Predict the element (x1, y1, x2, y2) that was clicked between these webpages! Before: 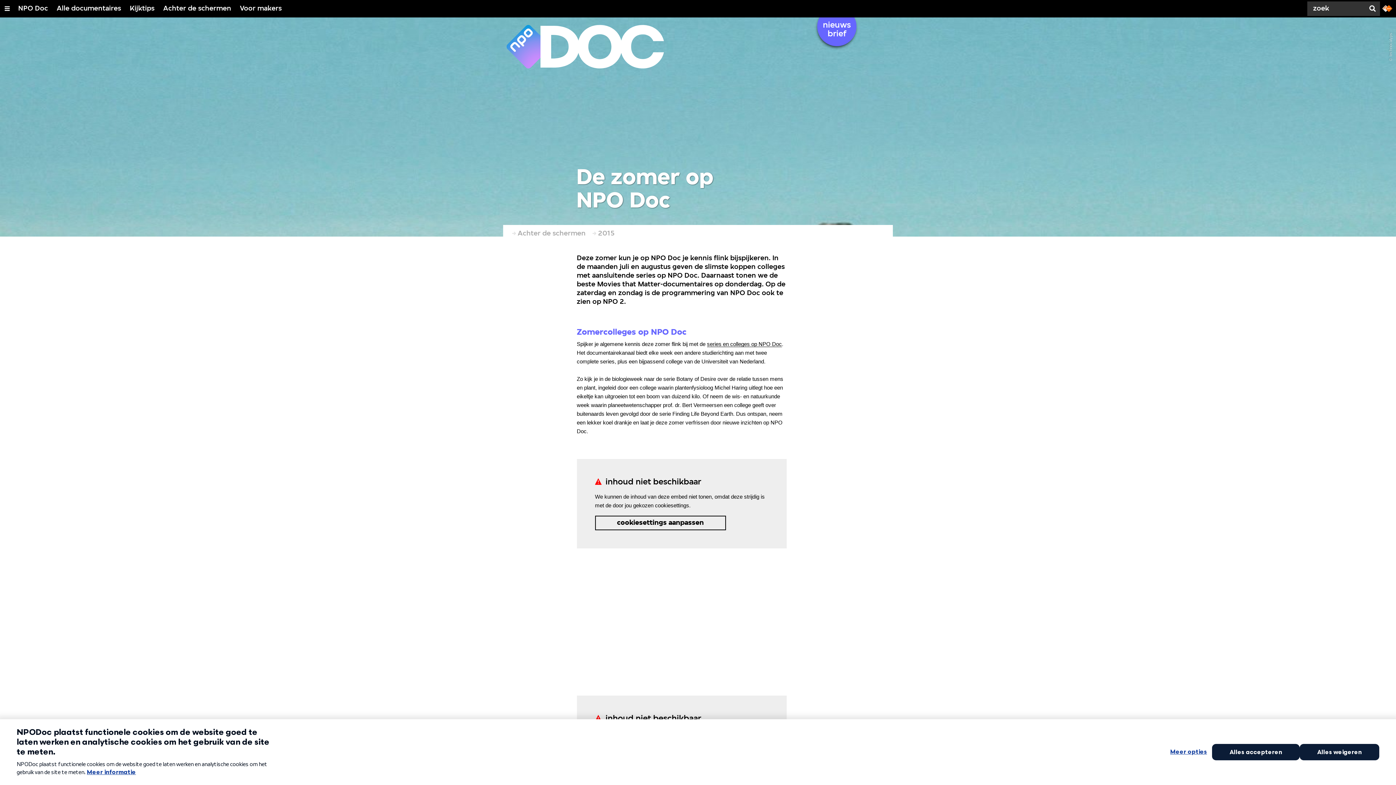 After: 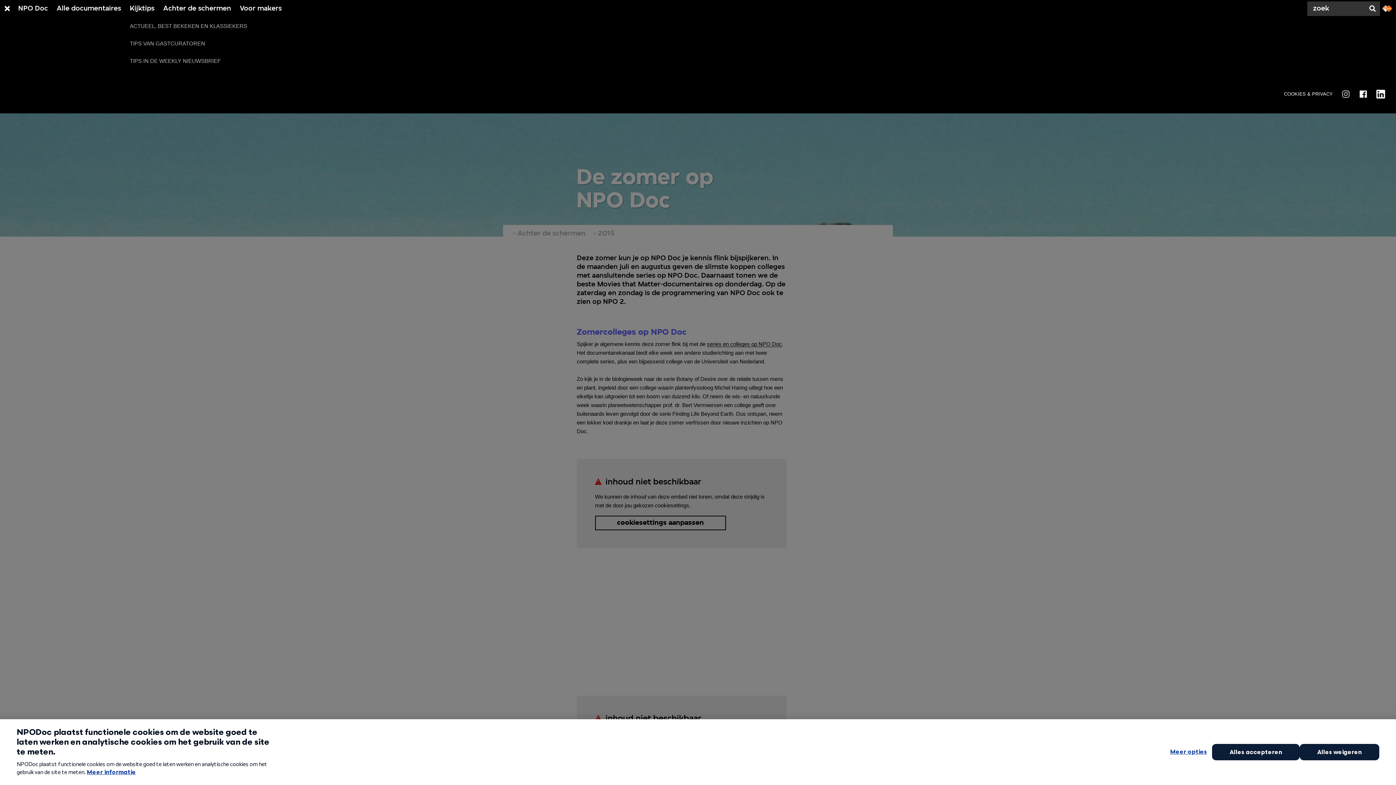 Action: label: Kijktips bbox: (129, 0, 154, 17)